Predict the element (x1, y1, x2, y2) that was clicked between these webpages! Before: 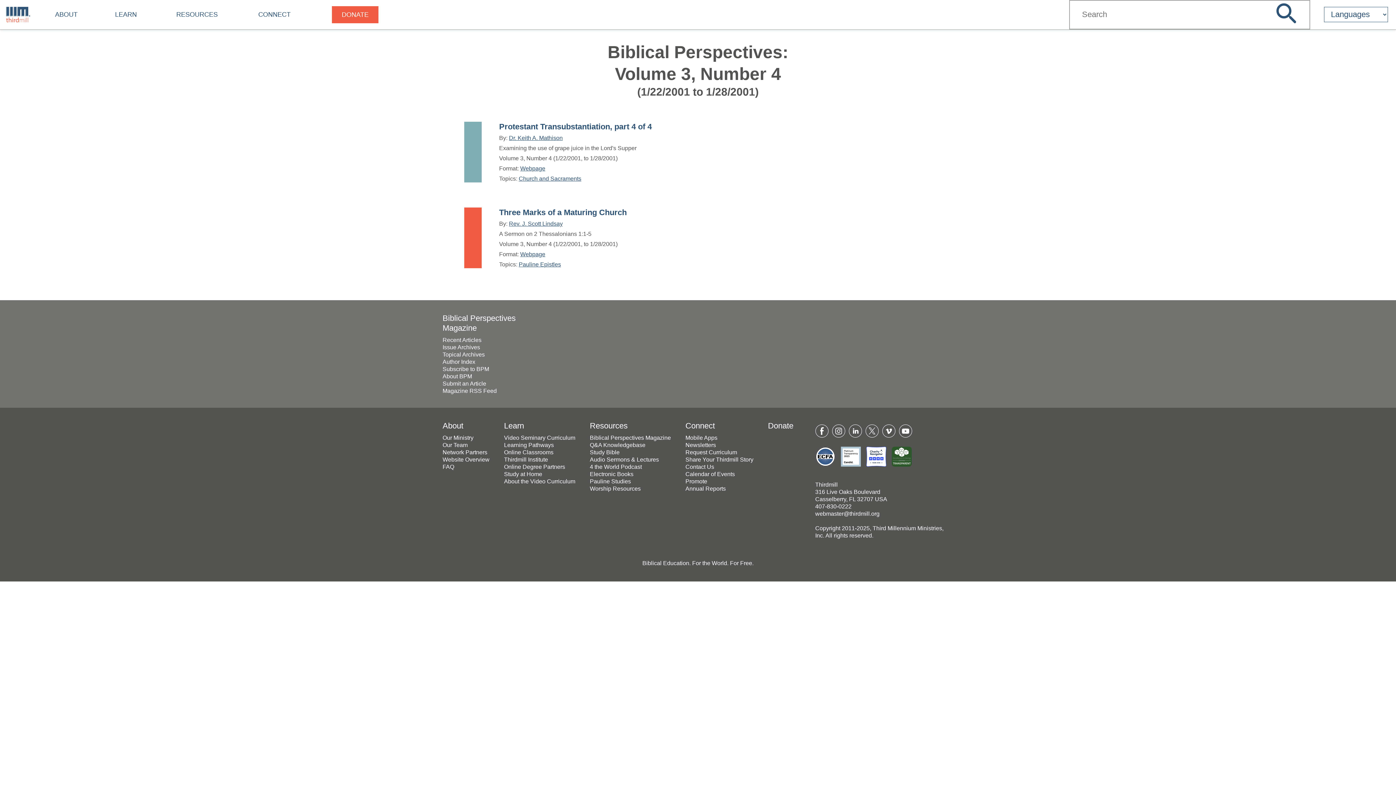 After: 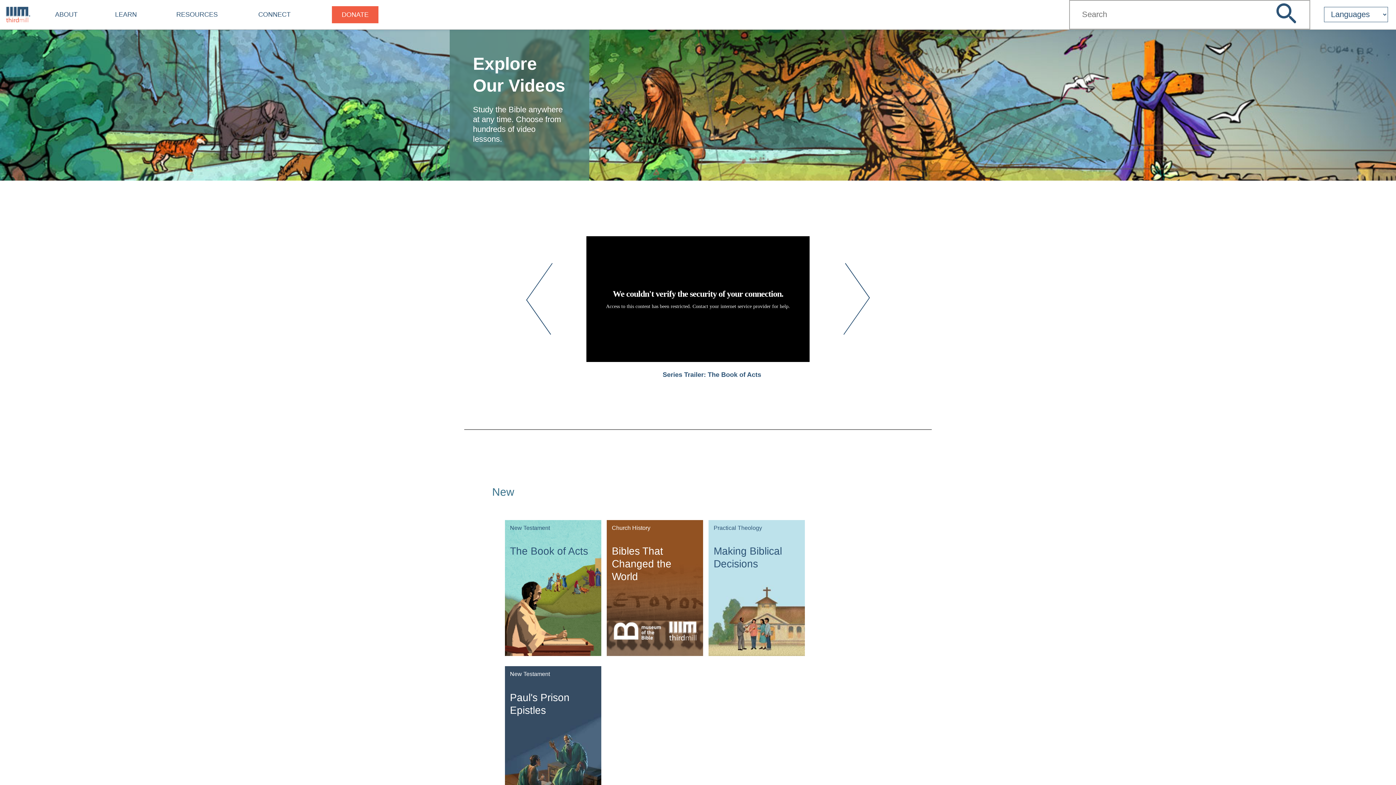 Action: label: LEARN bbox: (115, 3, 136, 25)